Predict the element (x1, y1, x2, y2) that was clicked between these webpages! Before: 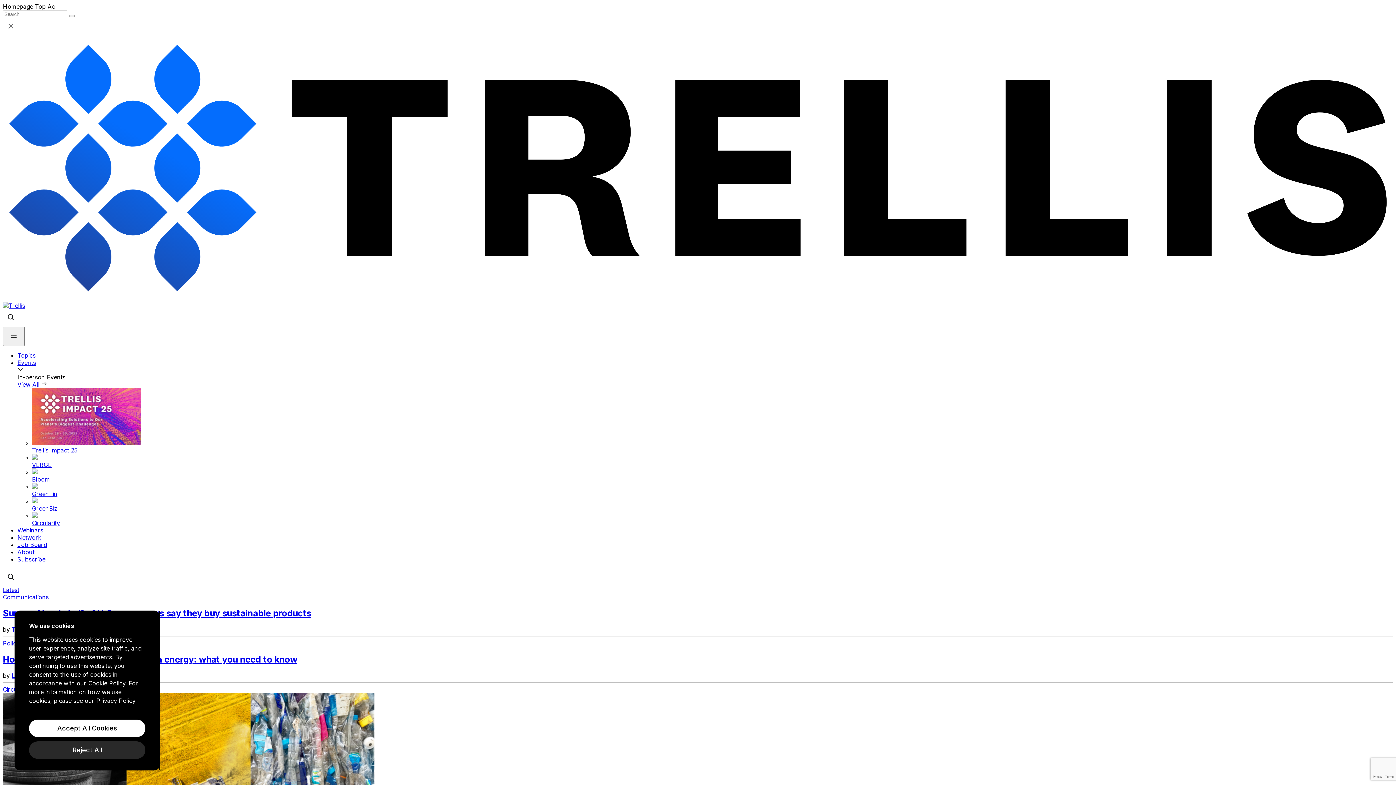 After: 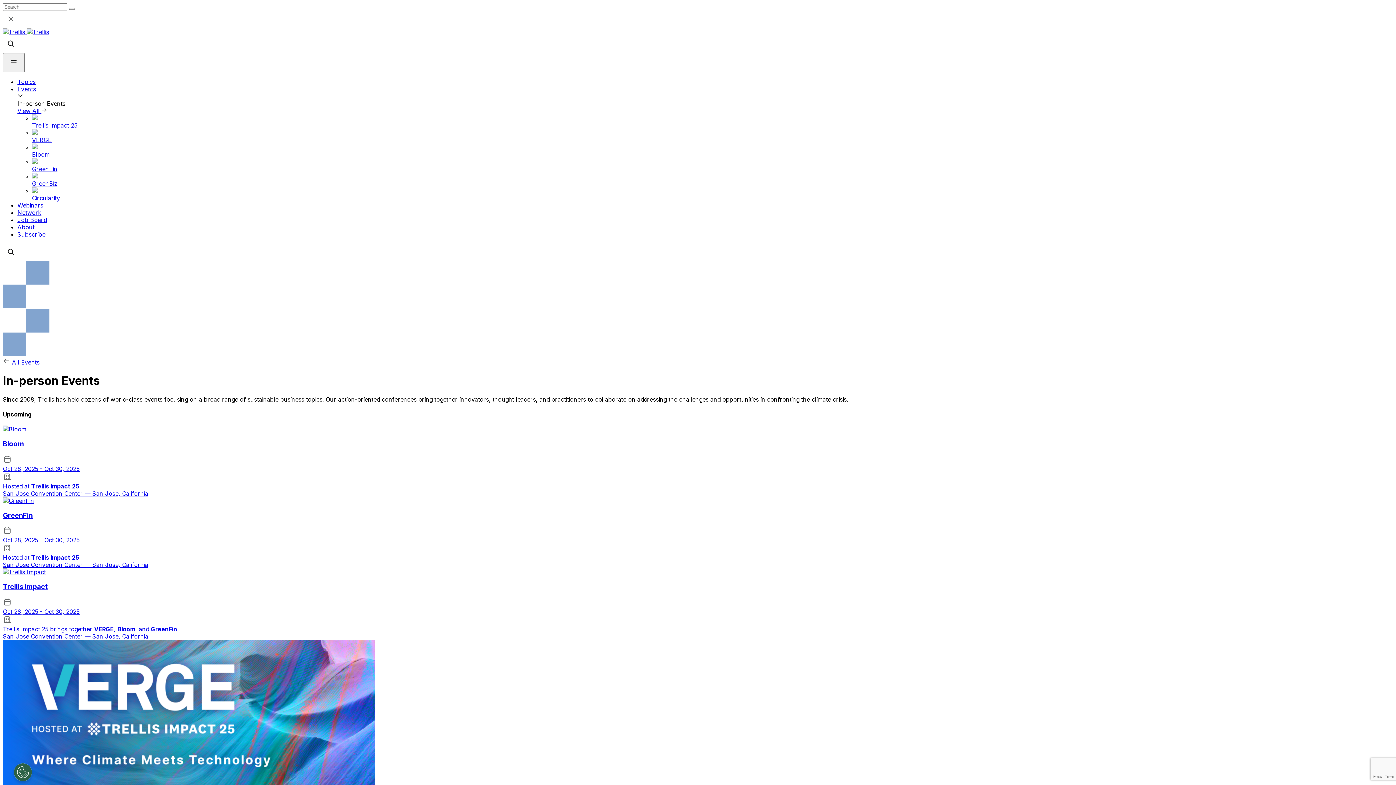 Action: label: View All  bbox: (17, 381, 47, 388)